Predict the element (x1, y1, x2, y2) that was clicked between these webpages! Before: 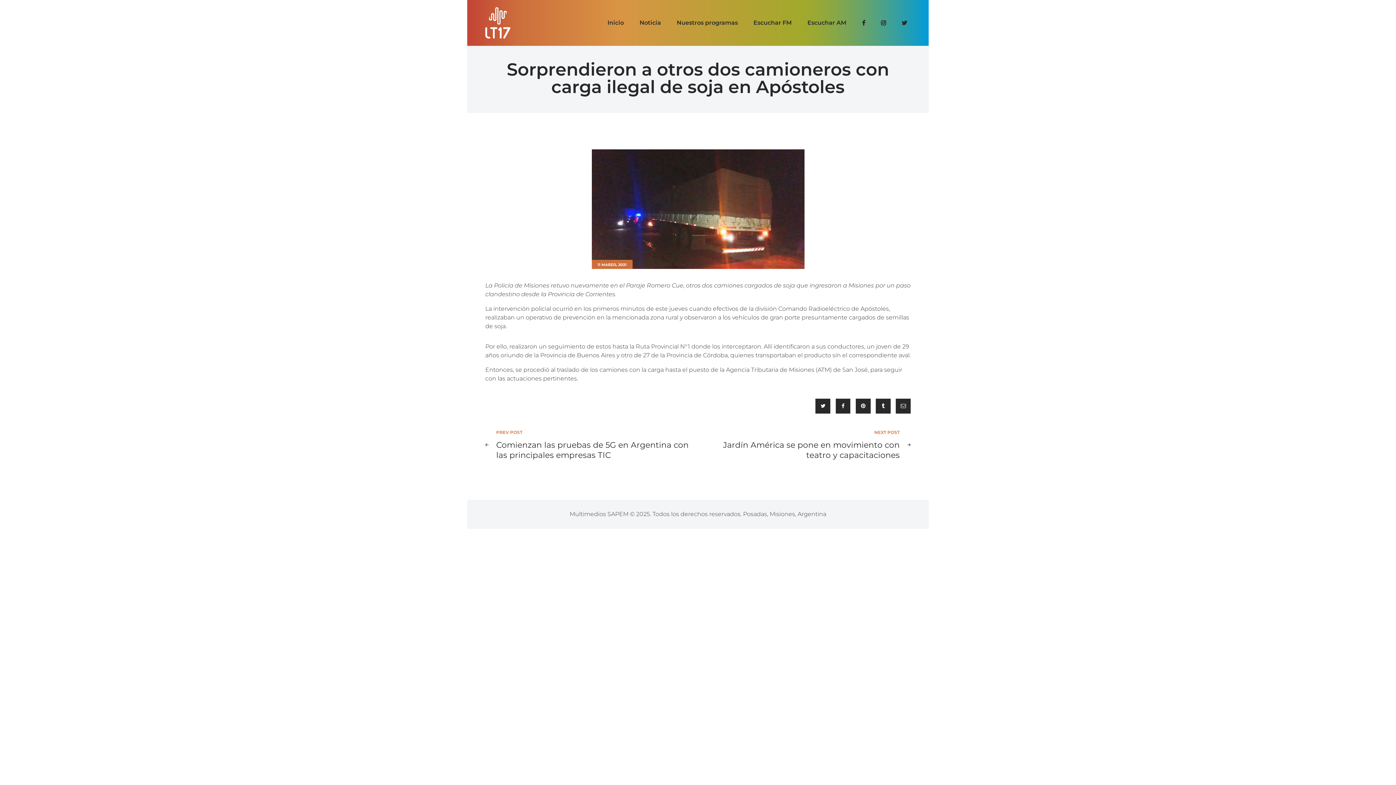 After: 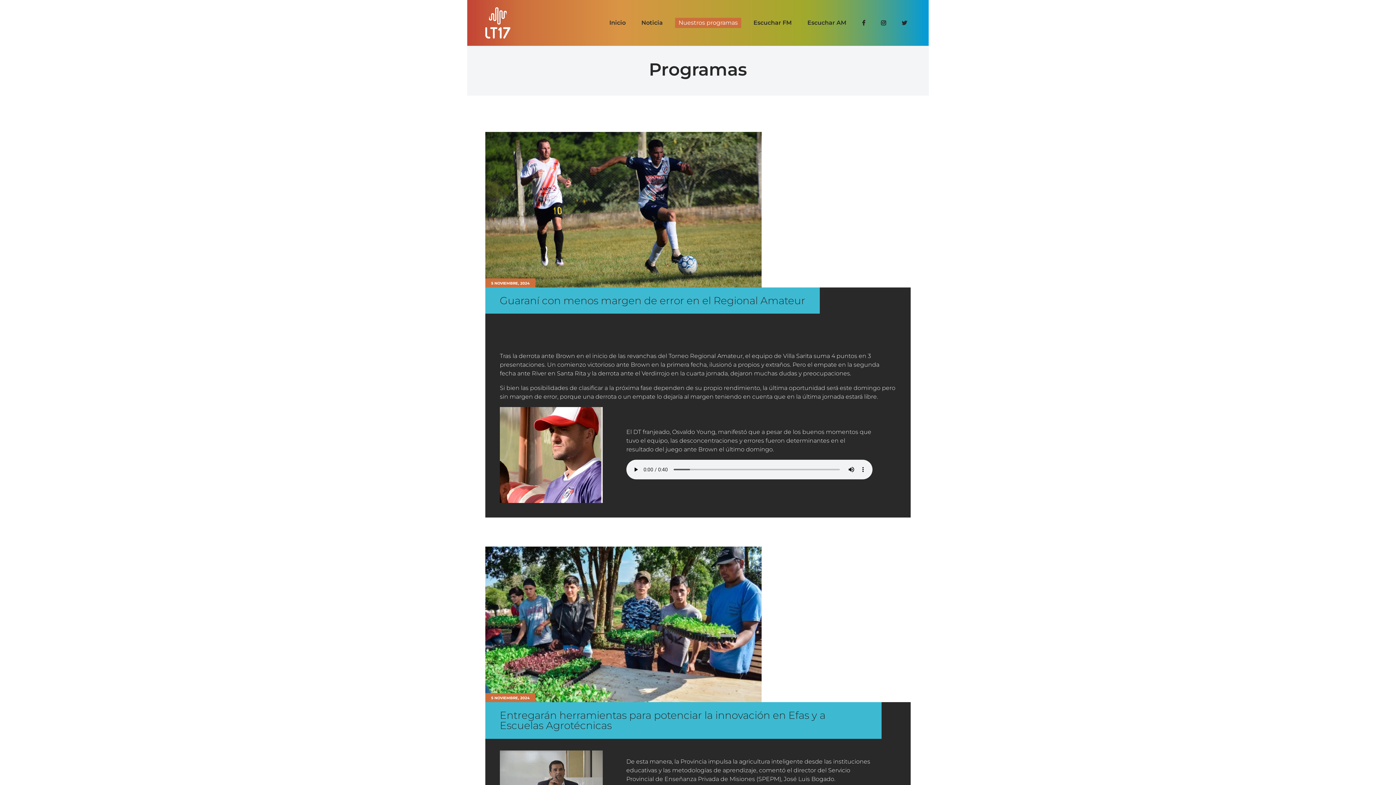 Action: label: Nuestros programas bbox: (673, 17, 741, 27)